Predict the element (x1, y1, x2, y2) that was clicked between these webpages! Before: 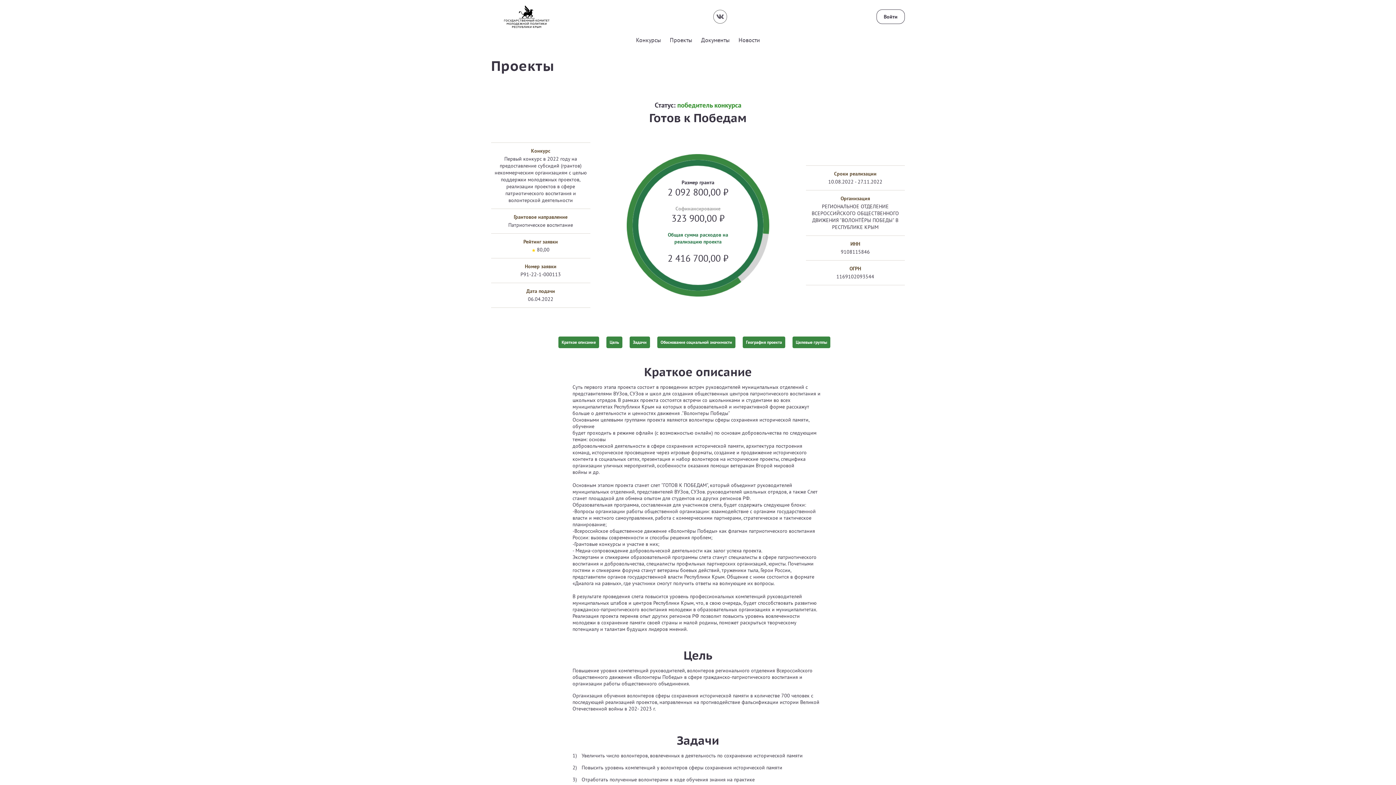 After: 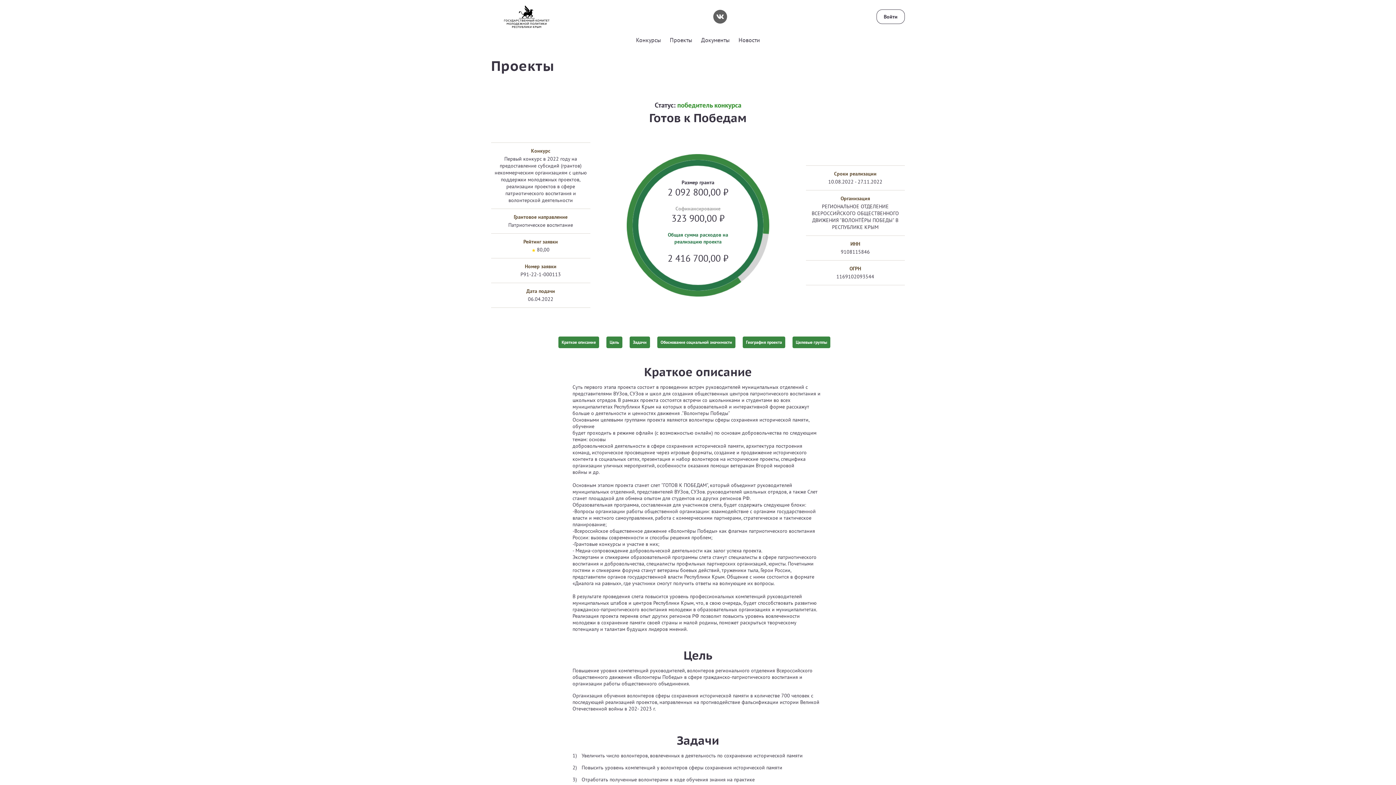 Action: bbox: (713, 9, 727, 23)